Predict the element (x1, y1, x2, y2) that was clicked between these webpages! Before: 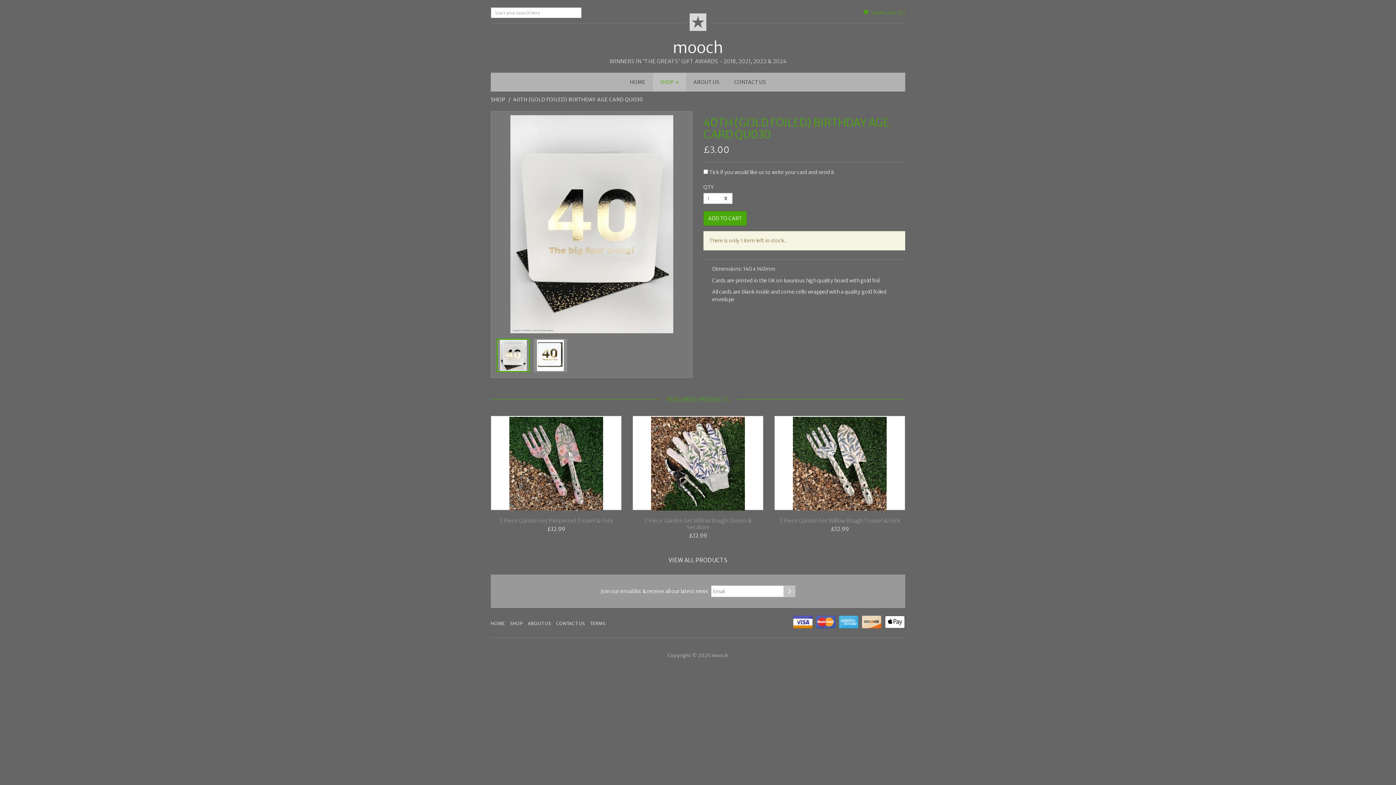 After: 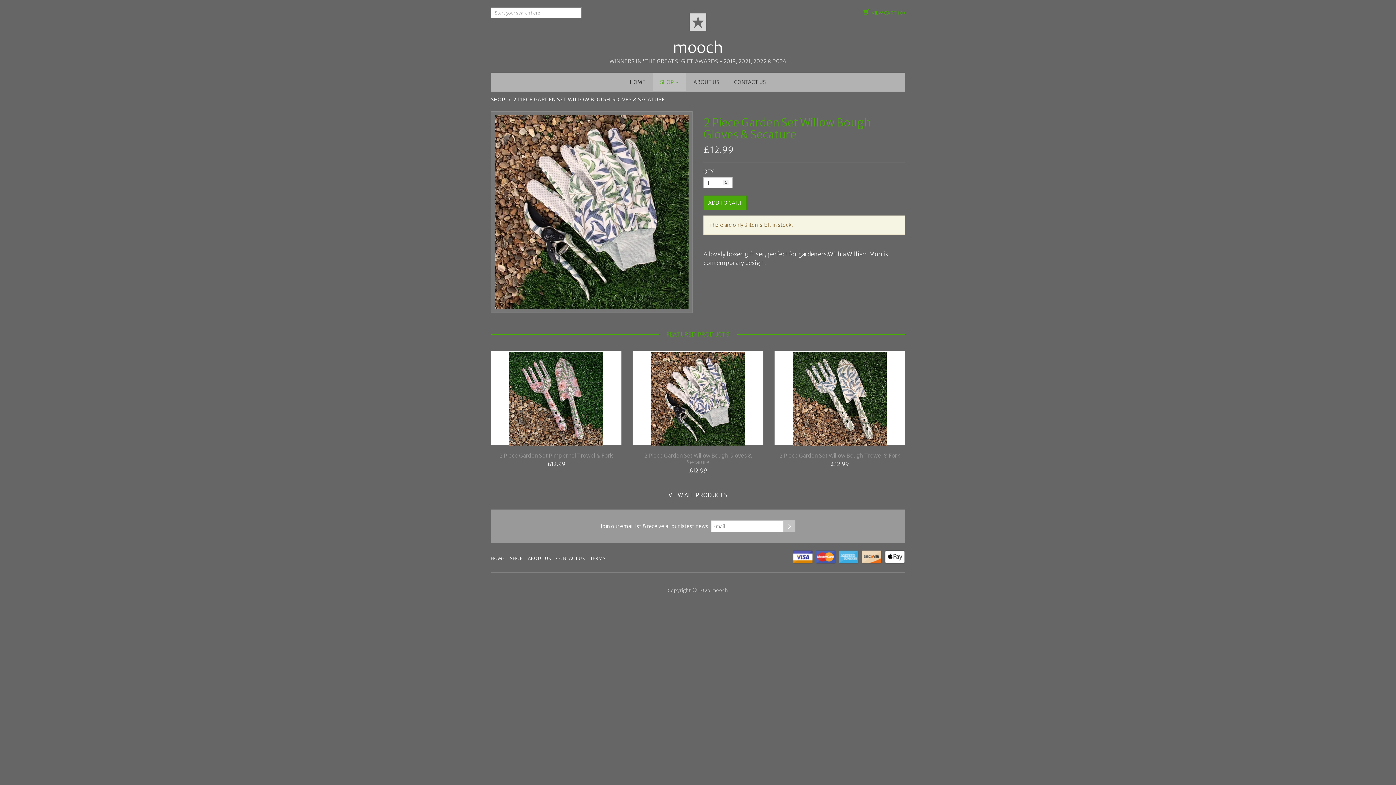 Action: bbox: (633, 416, 763, 510)